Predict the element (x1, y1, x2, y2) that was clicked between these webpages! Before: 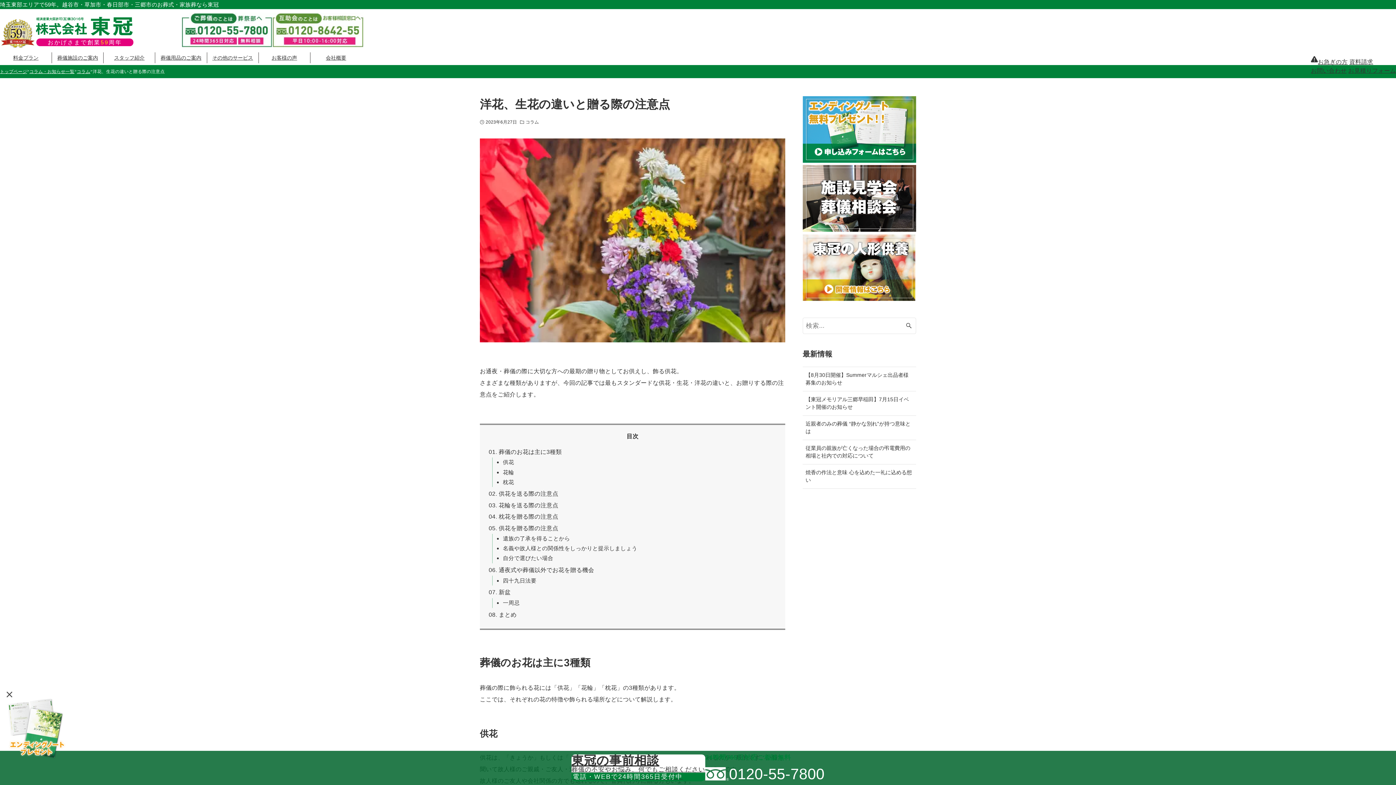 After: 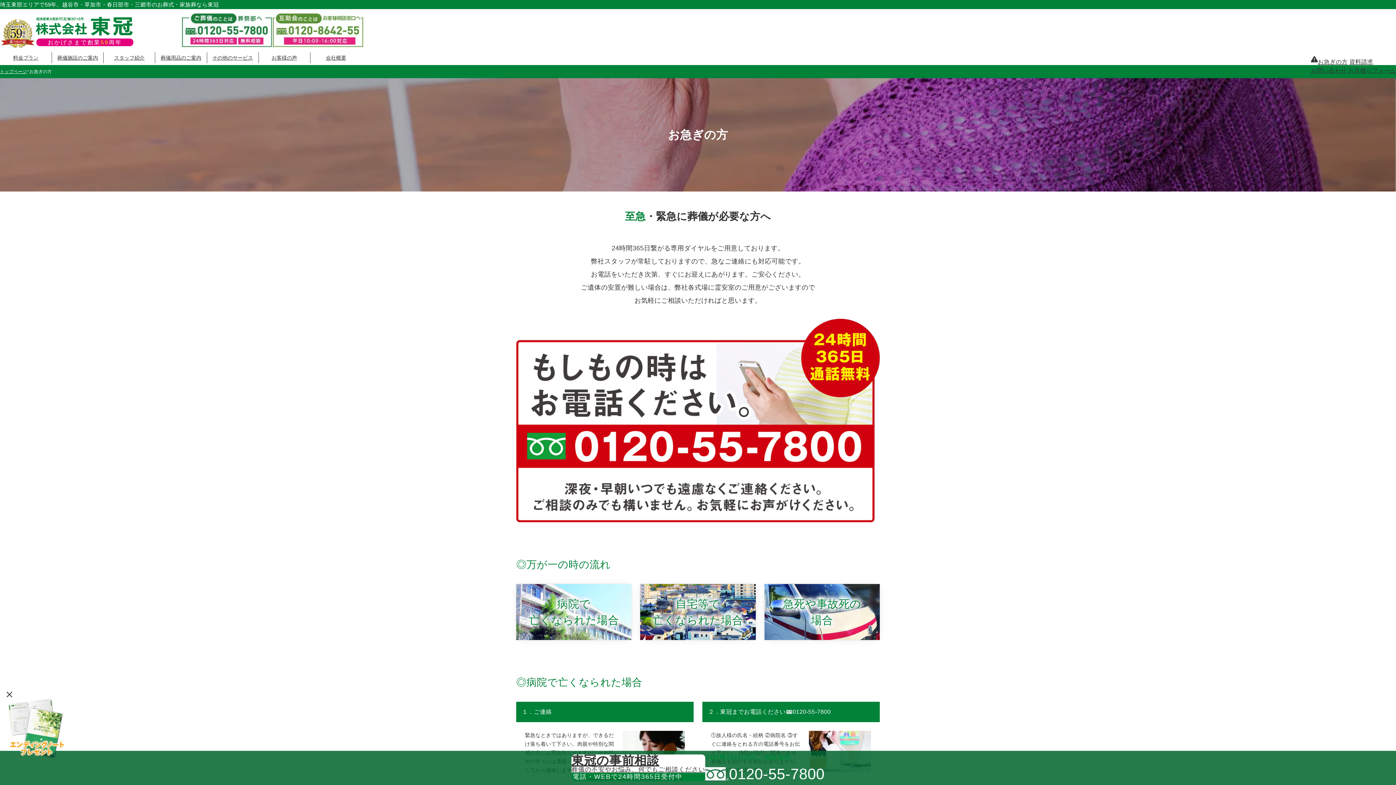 Action: label: お急ぎの方 bbox: (1311, 58, 1348, 64)